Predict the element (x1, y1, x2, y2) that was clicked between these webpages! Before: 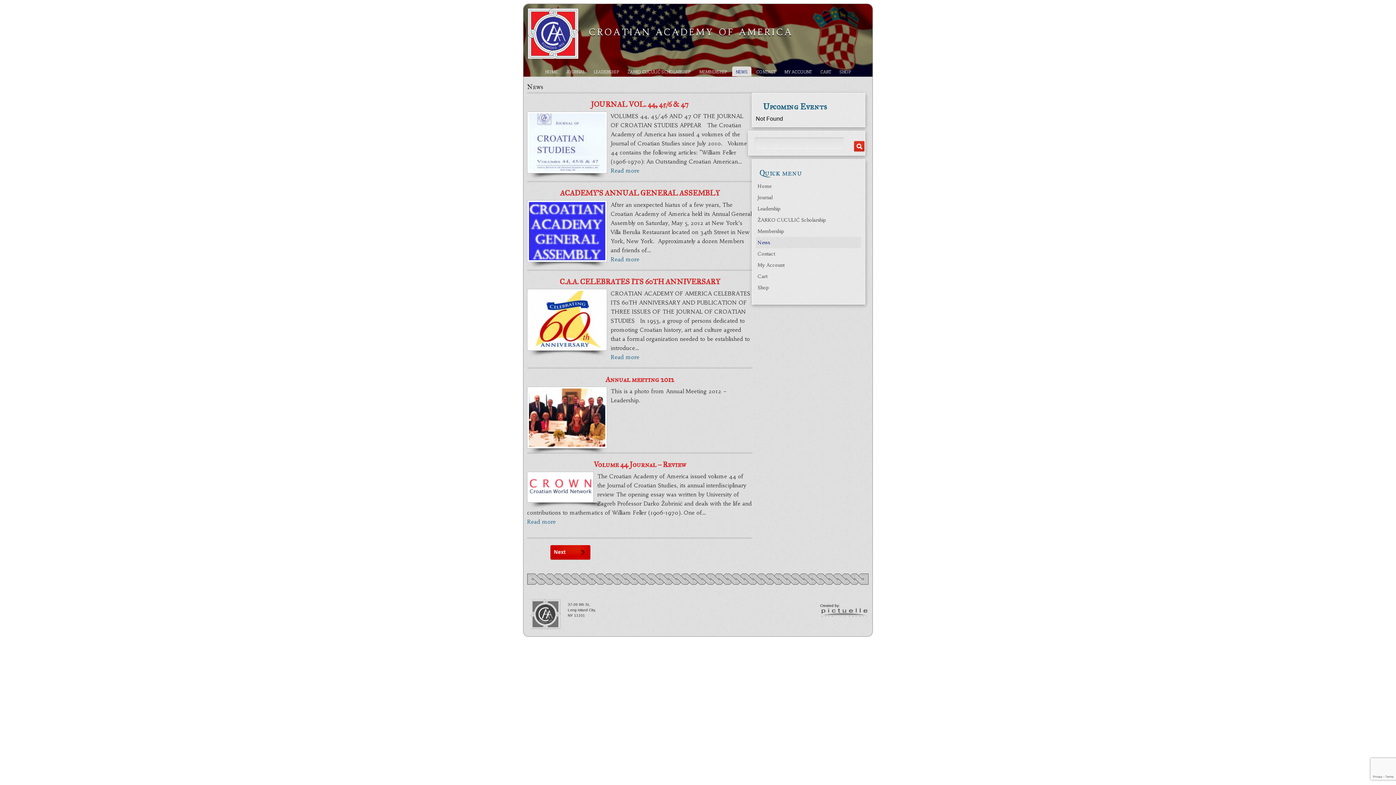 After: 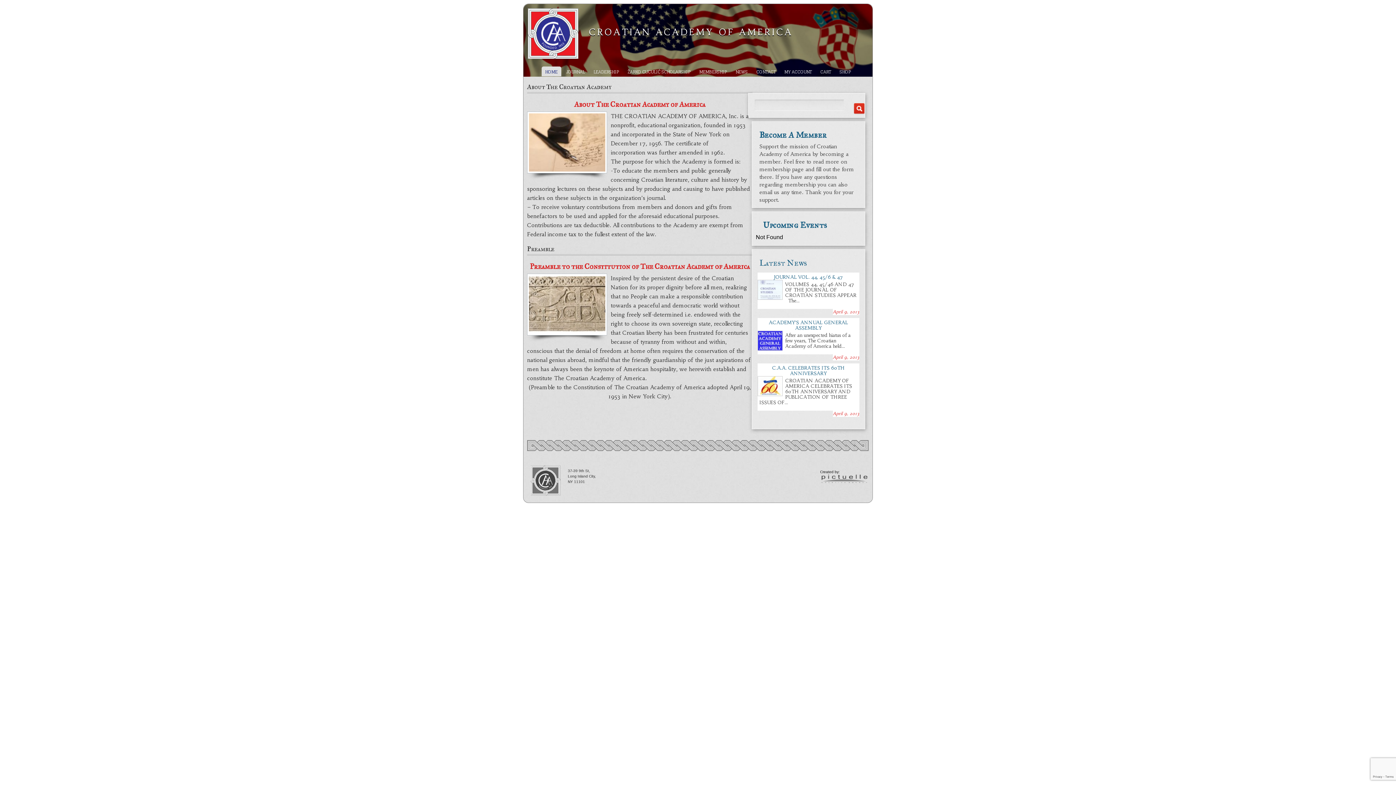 Action: bbox: (545, 68, 557, 75) label: HOME